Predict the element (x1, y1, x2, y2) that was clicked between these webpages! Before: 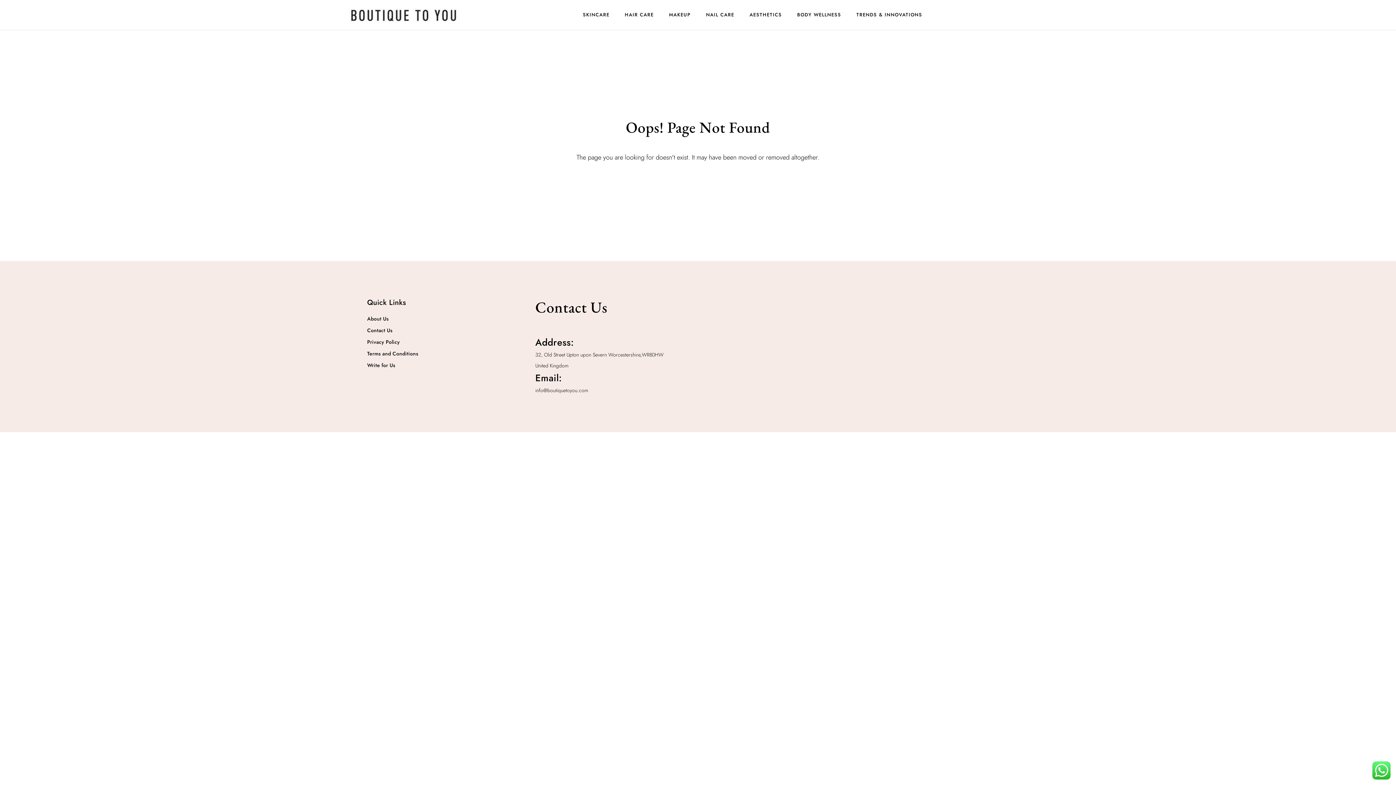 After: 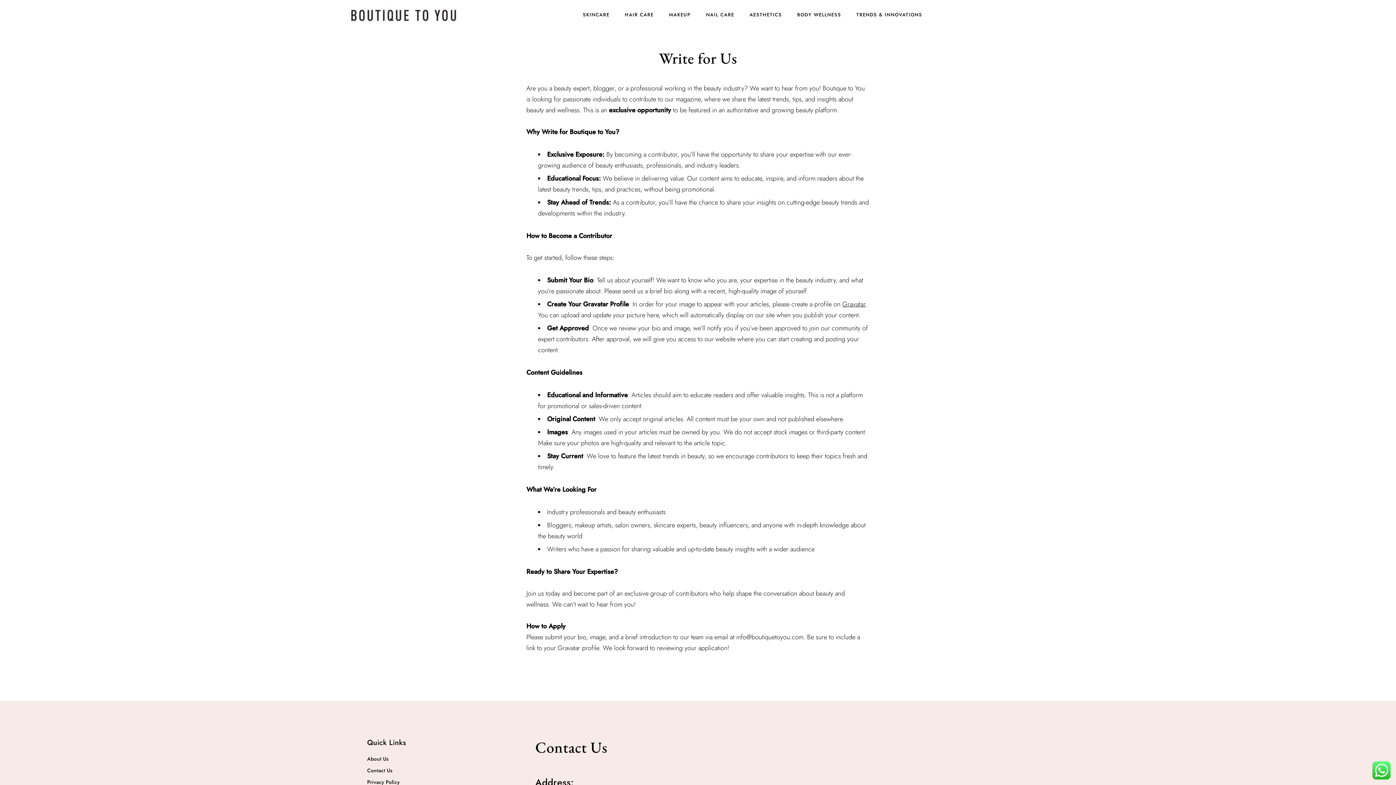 Action: bbox: (367, 361, 524, 369) label: Write for Us